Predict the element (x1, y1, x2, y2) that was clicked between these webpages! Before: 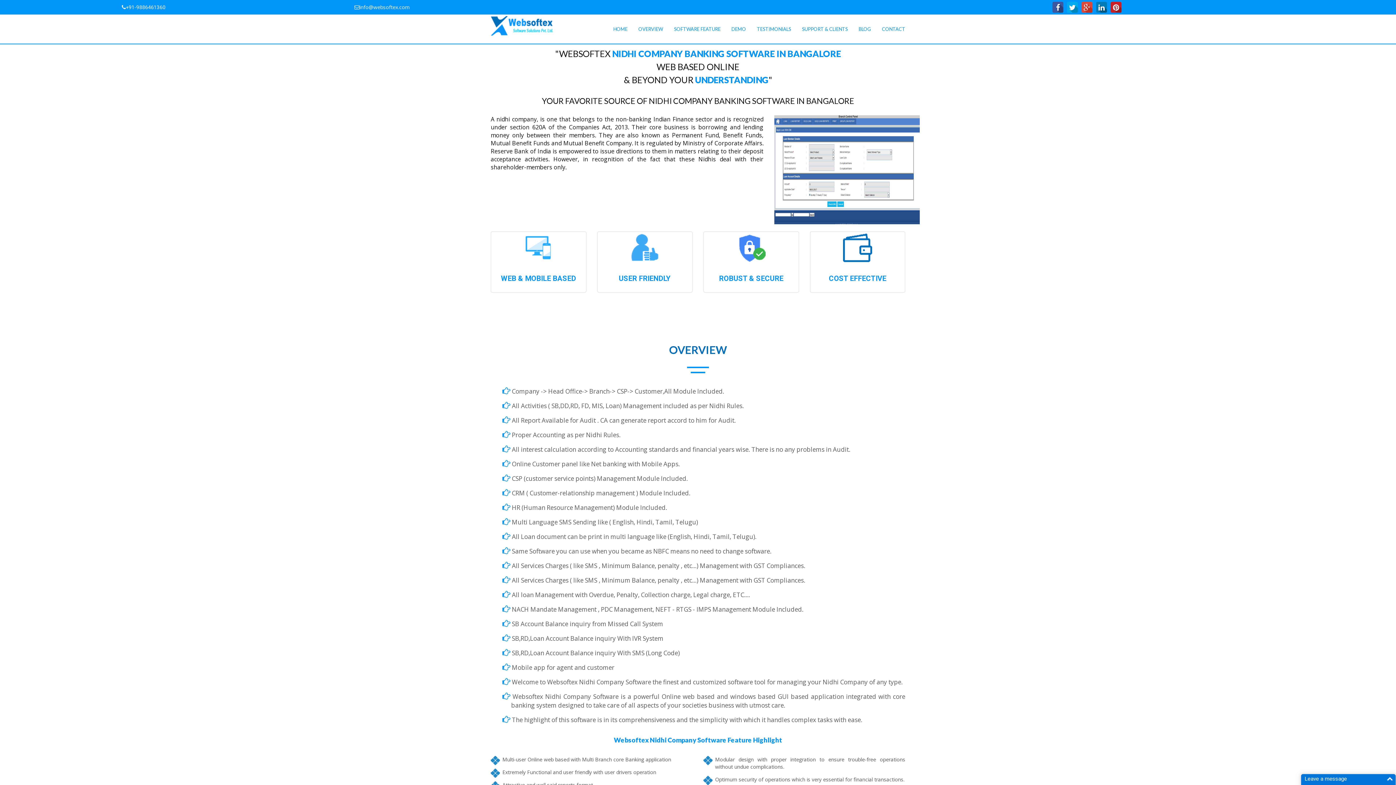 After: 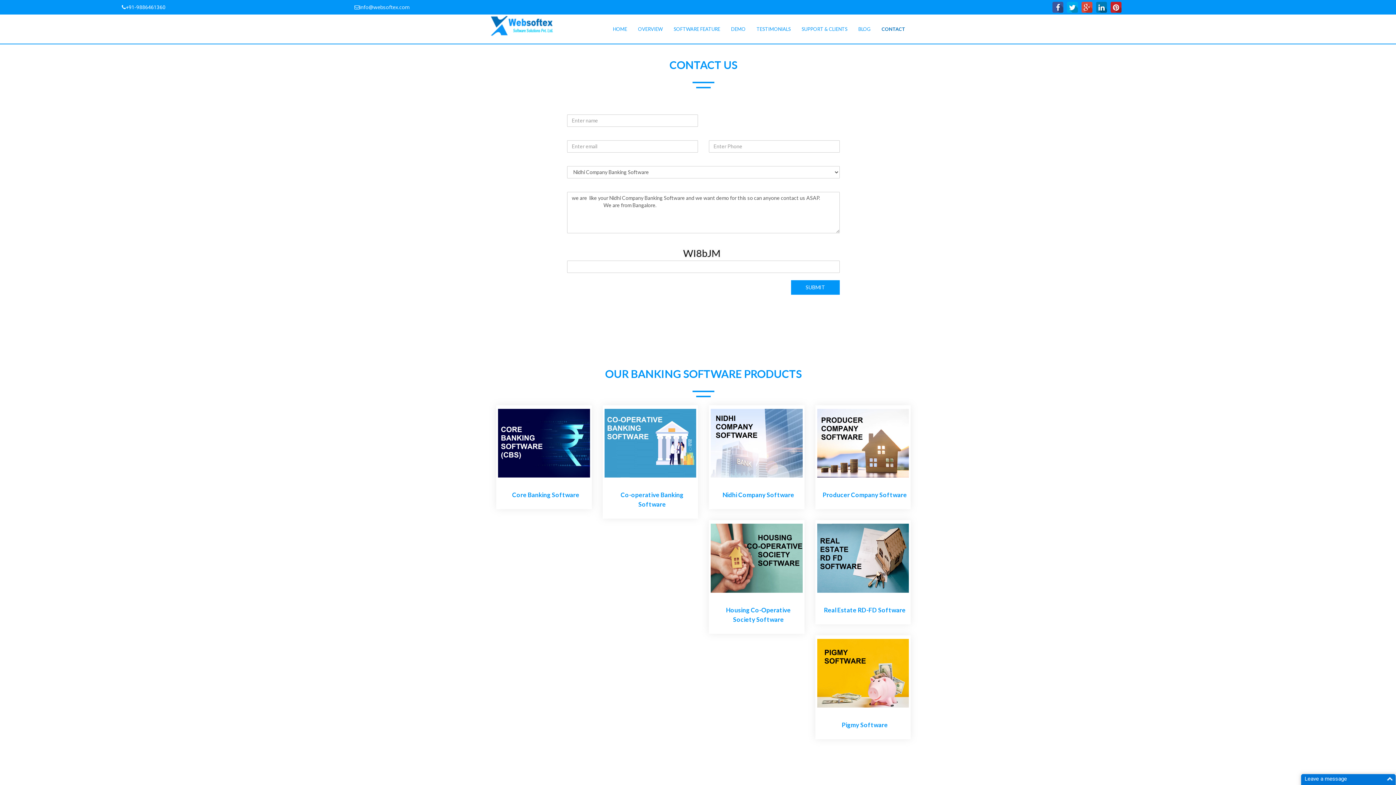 Action: bbox: (876, 14, 910, 43) label: CONTACT